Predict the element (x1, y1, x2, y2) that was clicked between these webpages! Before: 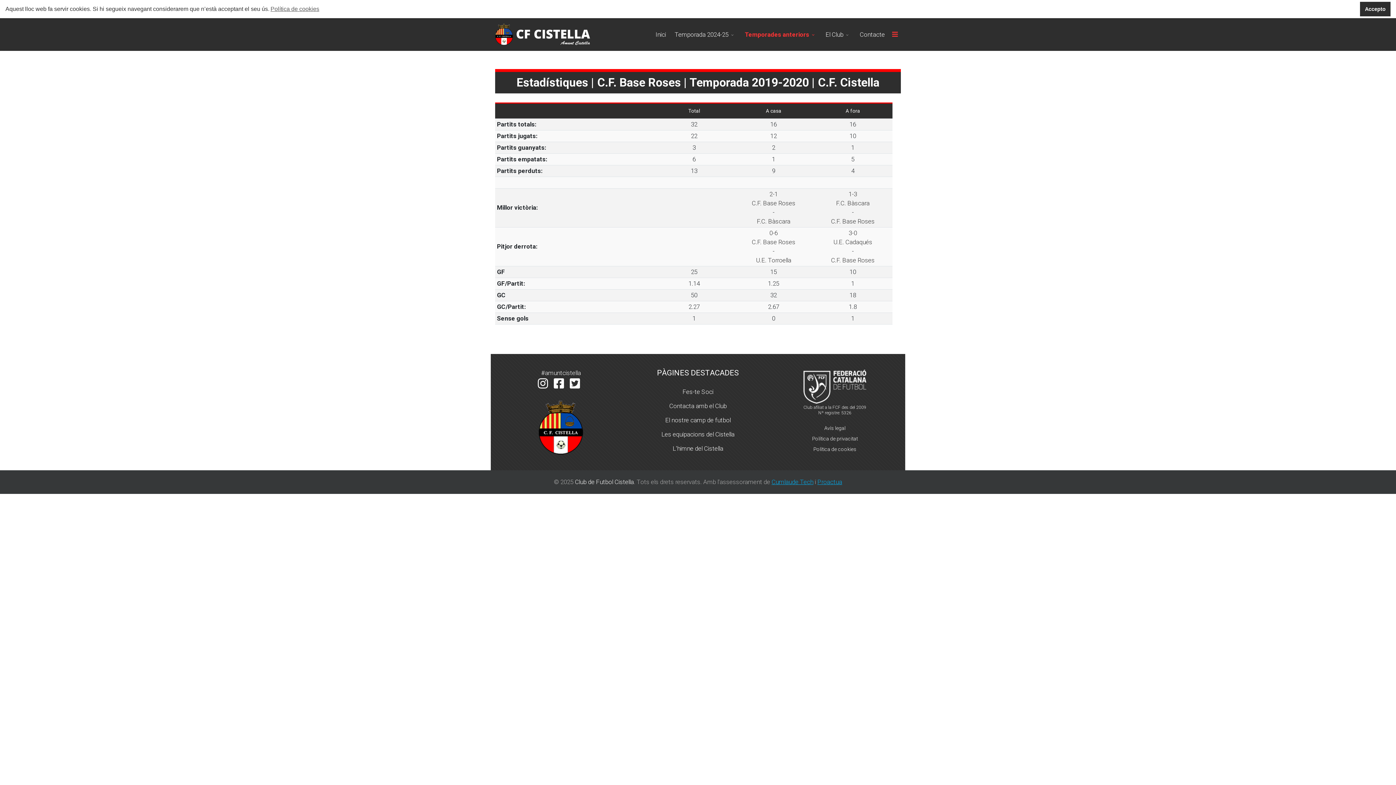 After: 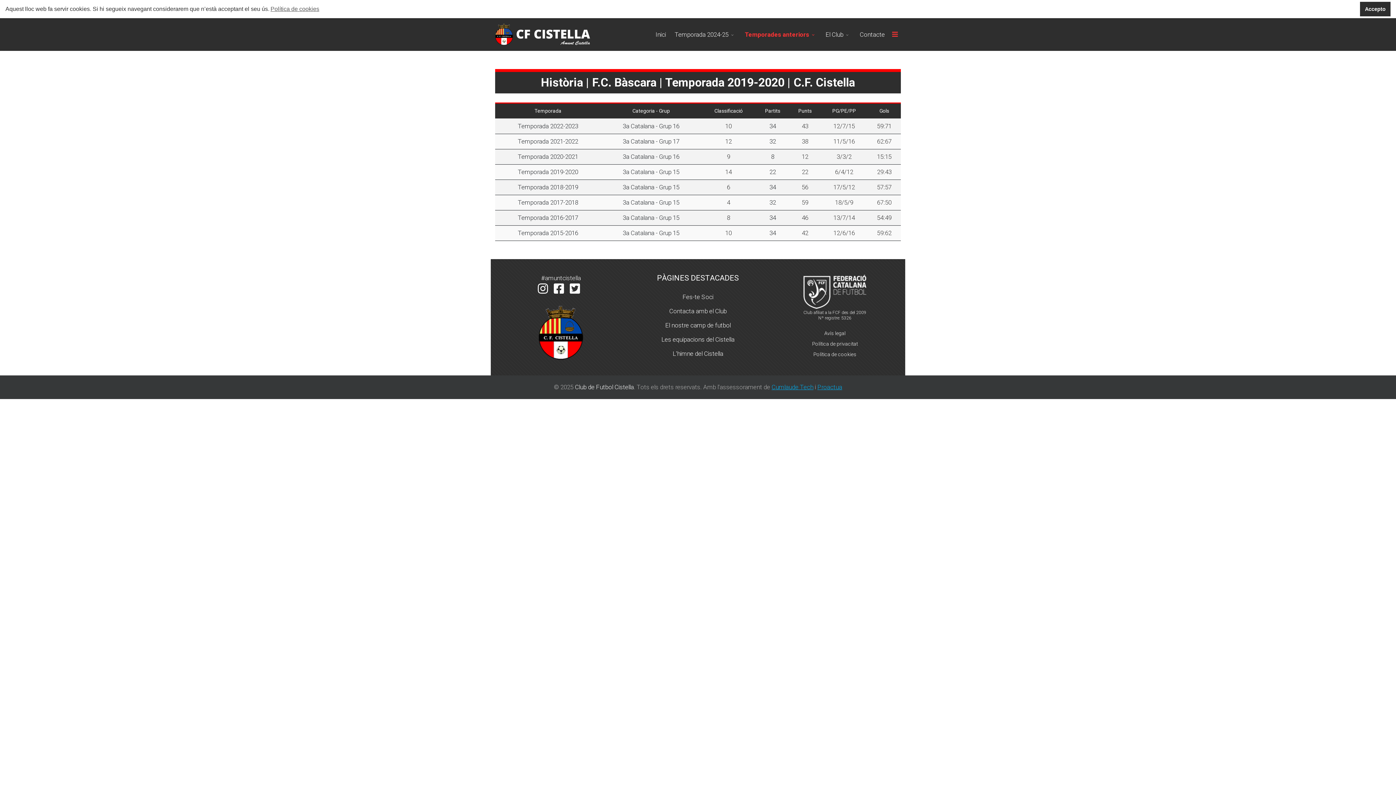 Action: bbox: (757, 217, 790, 225) label: F.C. Bàscara